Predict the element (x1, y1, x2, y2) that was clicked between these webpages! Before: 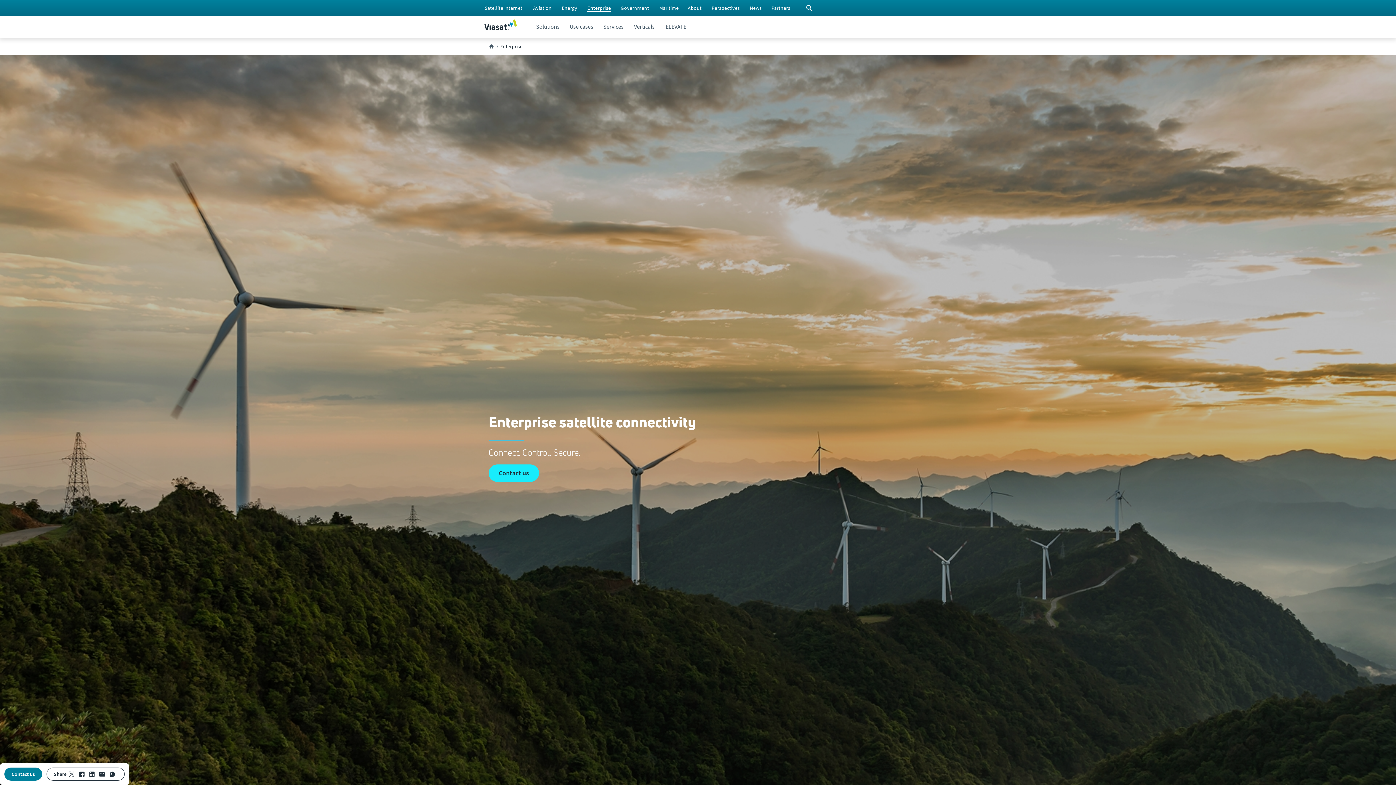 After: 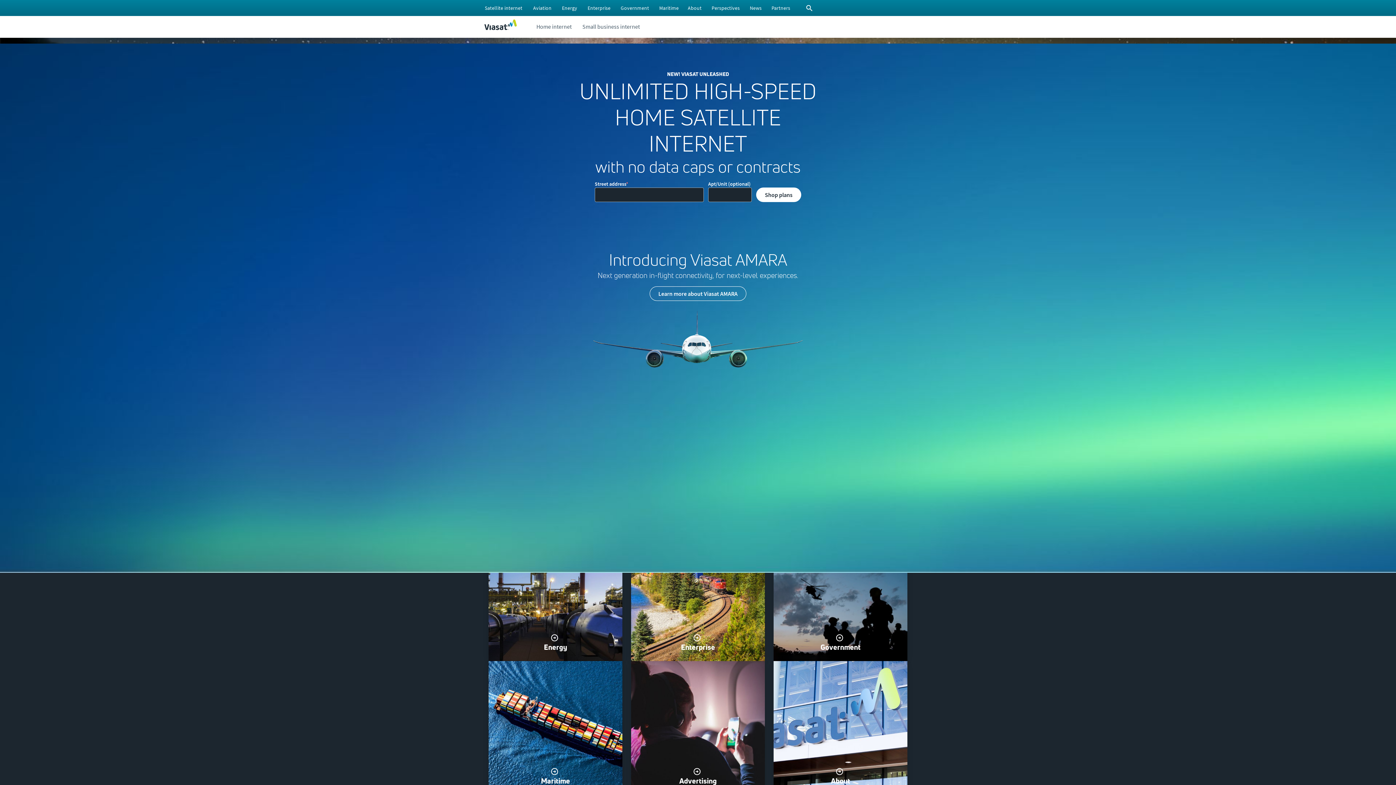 Action: bbox: (484, 19, 517, 34)